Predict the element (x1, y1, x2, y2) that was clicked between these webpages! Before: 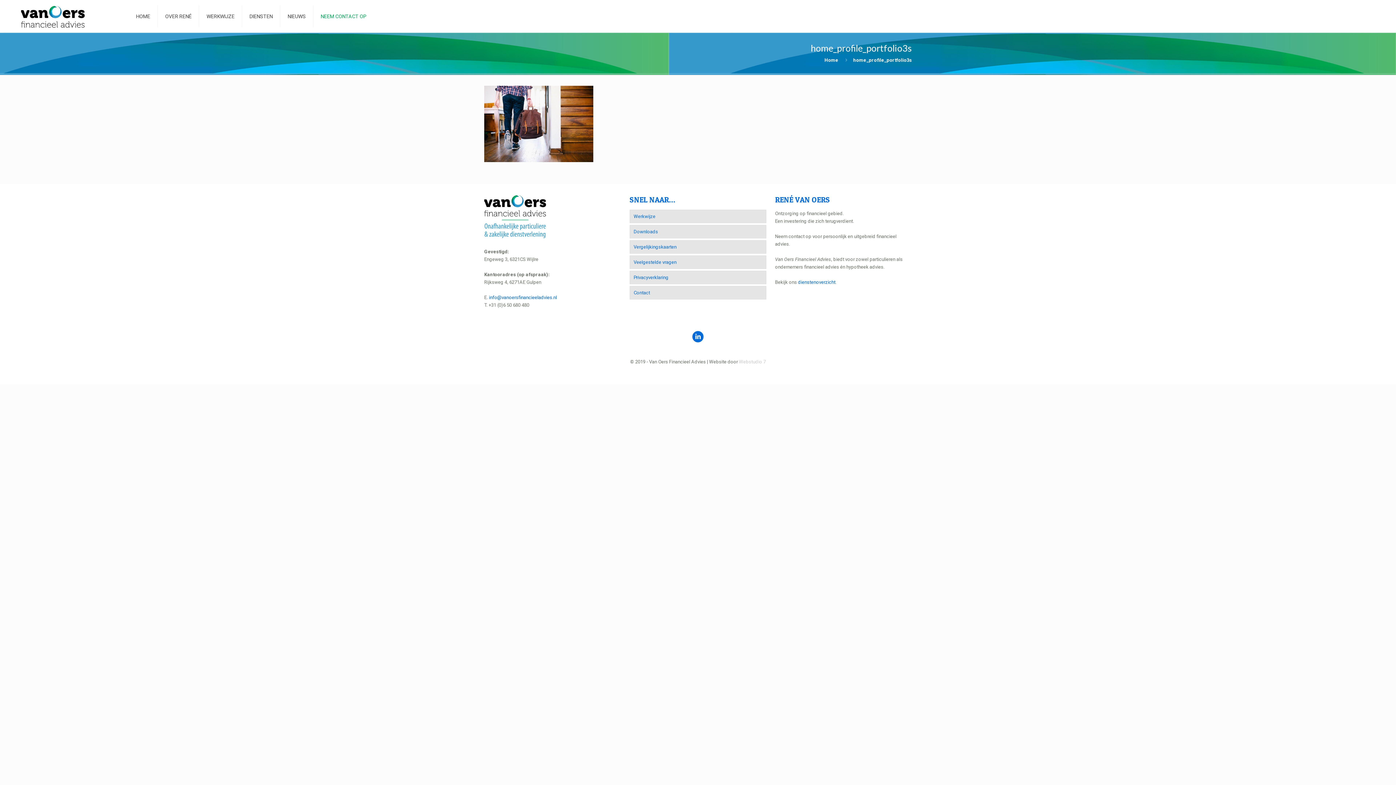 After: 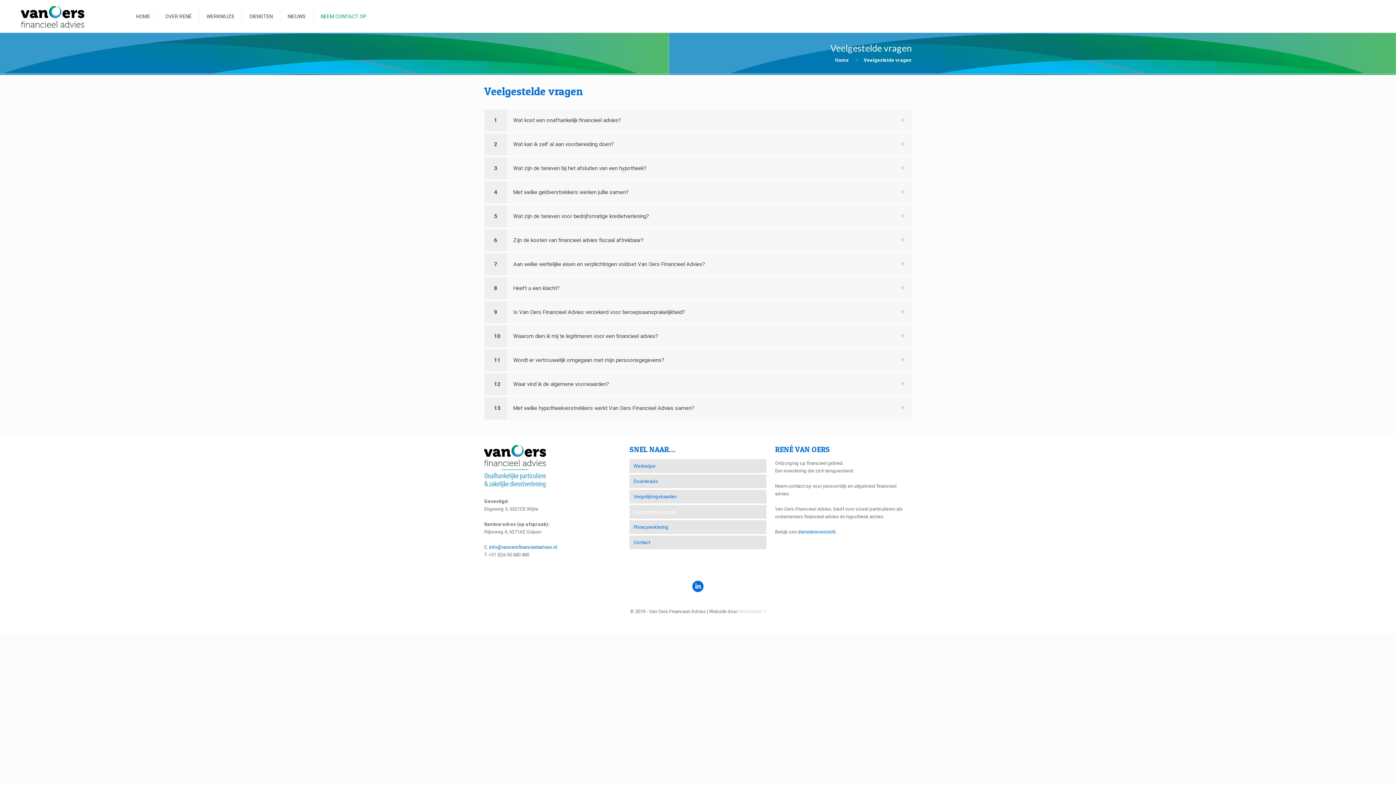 Action: bbox: (629, 255, 766, 269) label: Veelgestelde vragen